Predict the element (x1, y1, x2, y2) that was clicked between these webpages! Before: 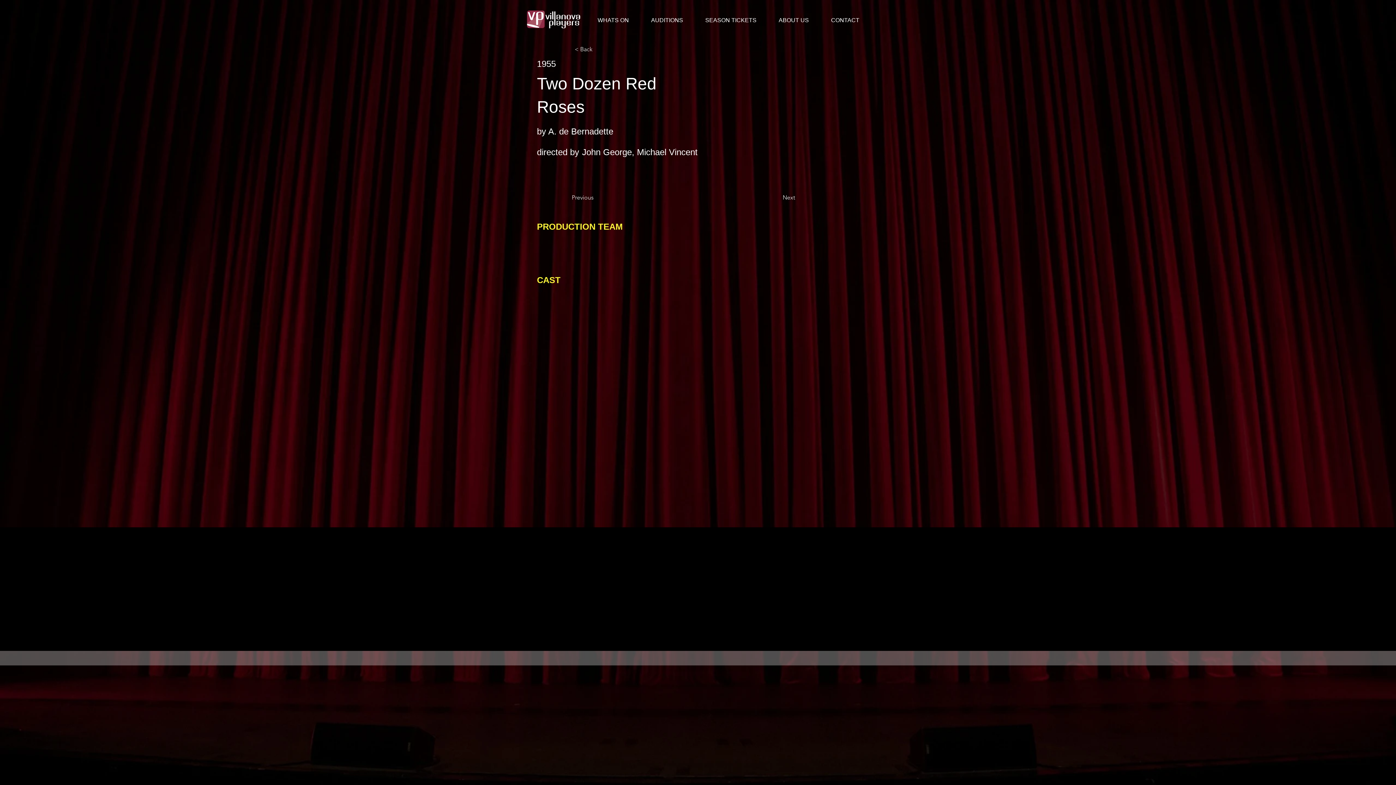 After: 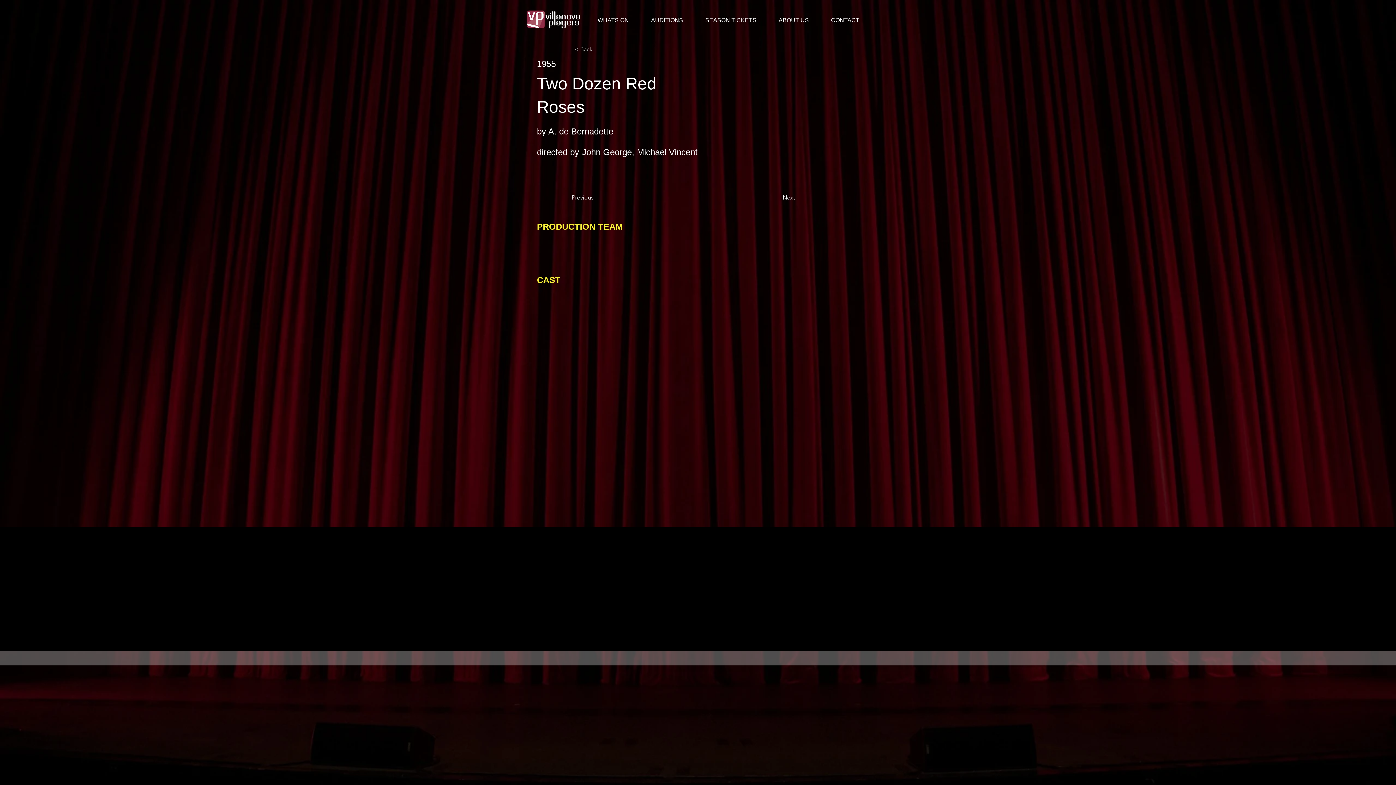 Action: label: < Back bbox: (574, 42, 622, 56)